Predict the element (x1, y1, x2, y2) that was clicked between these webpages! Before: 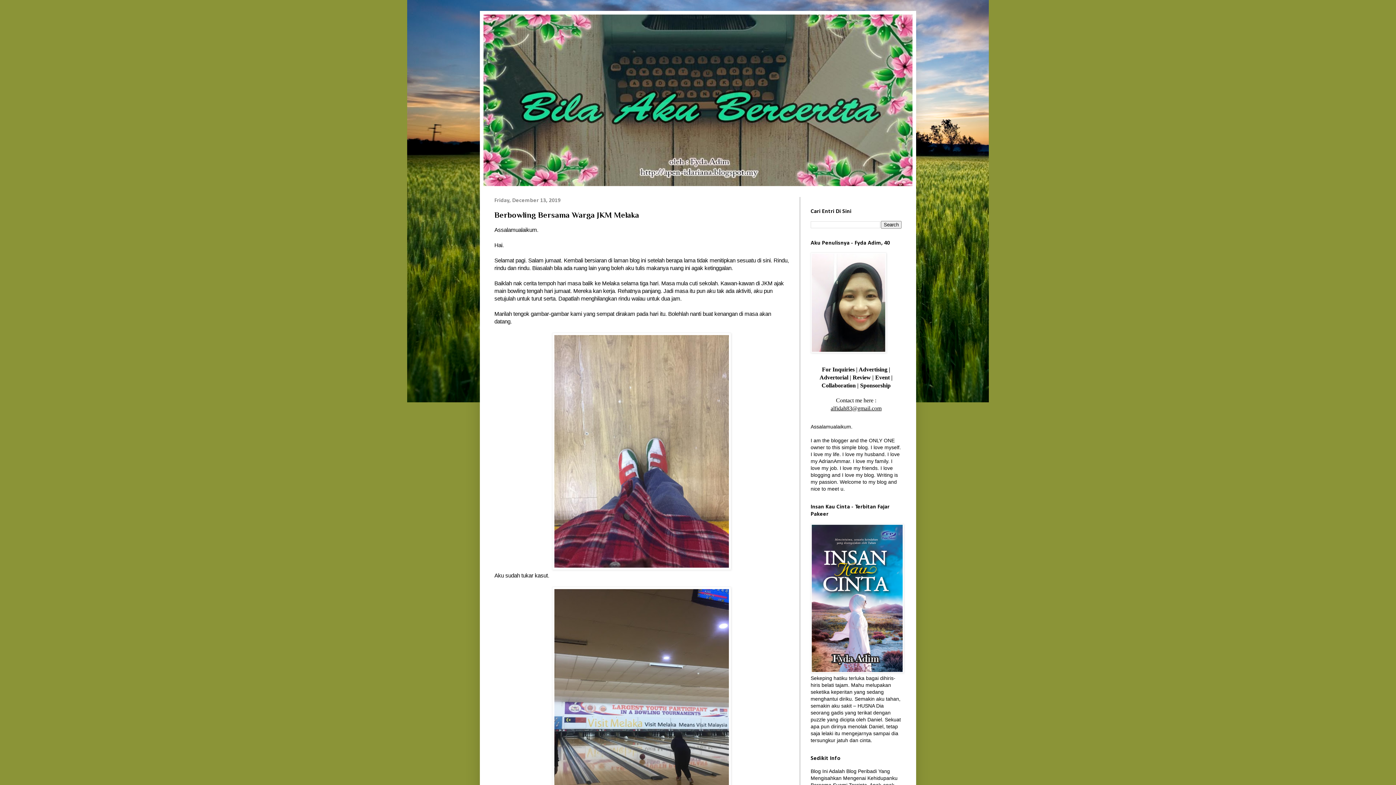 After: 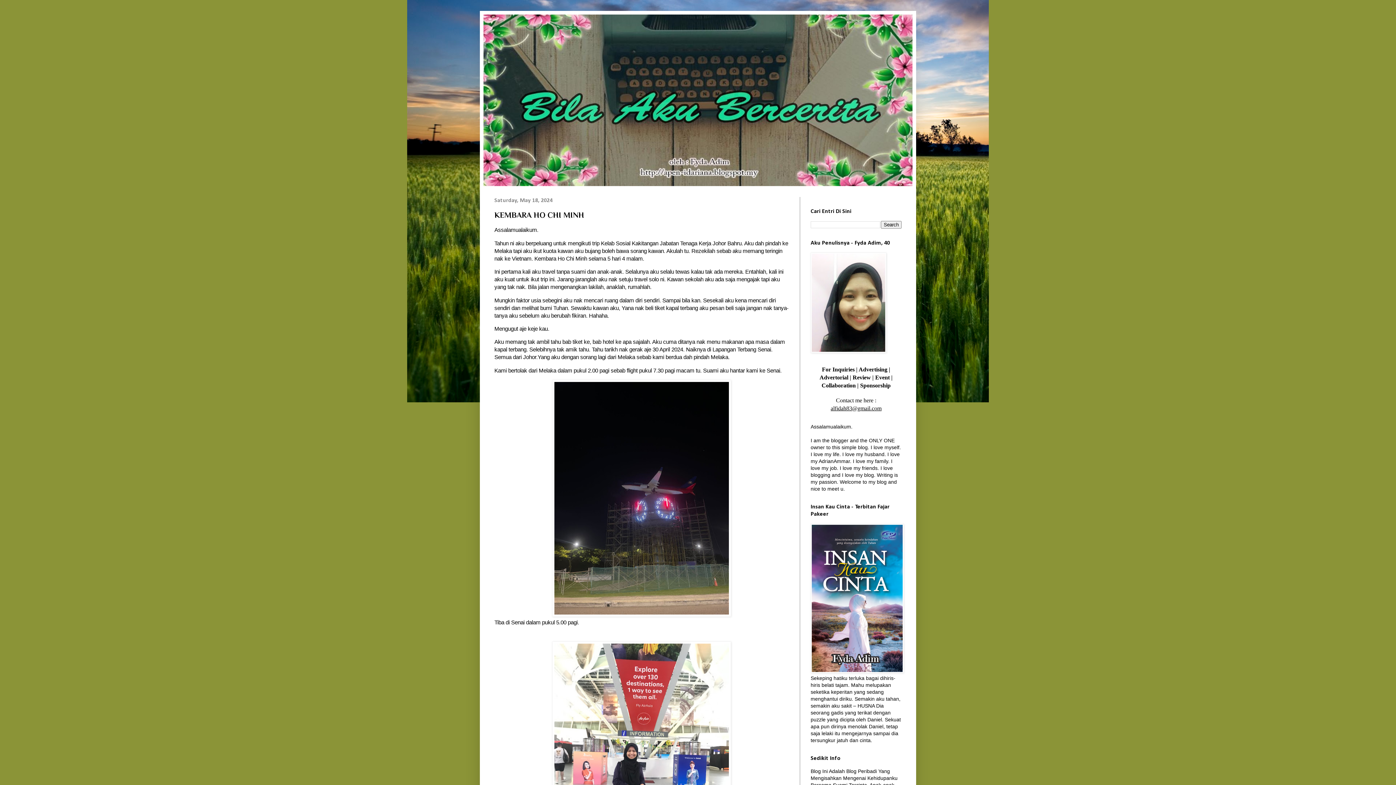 Action: bbox: (483, 14, 912, 186)